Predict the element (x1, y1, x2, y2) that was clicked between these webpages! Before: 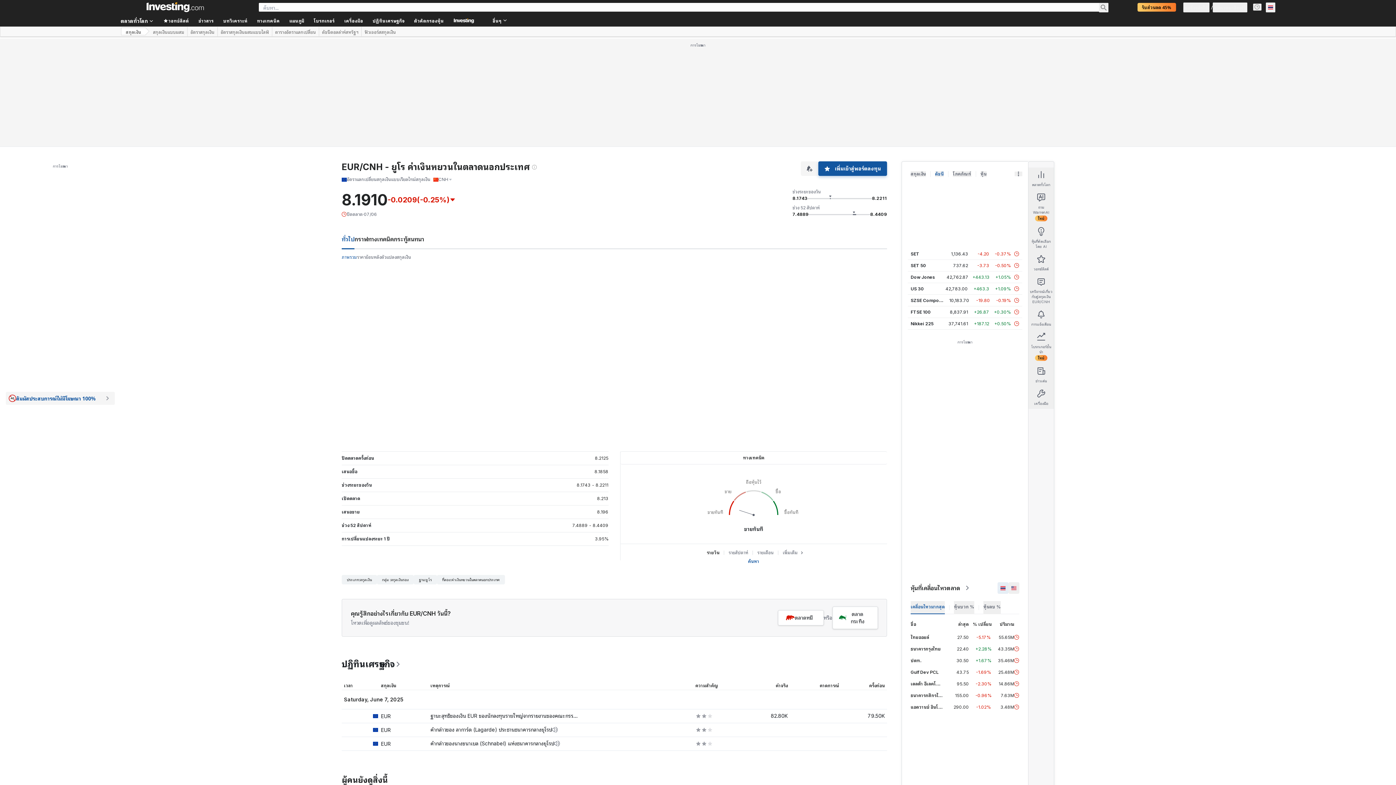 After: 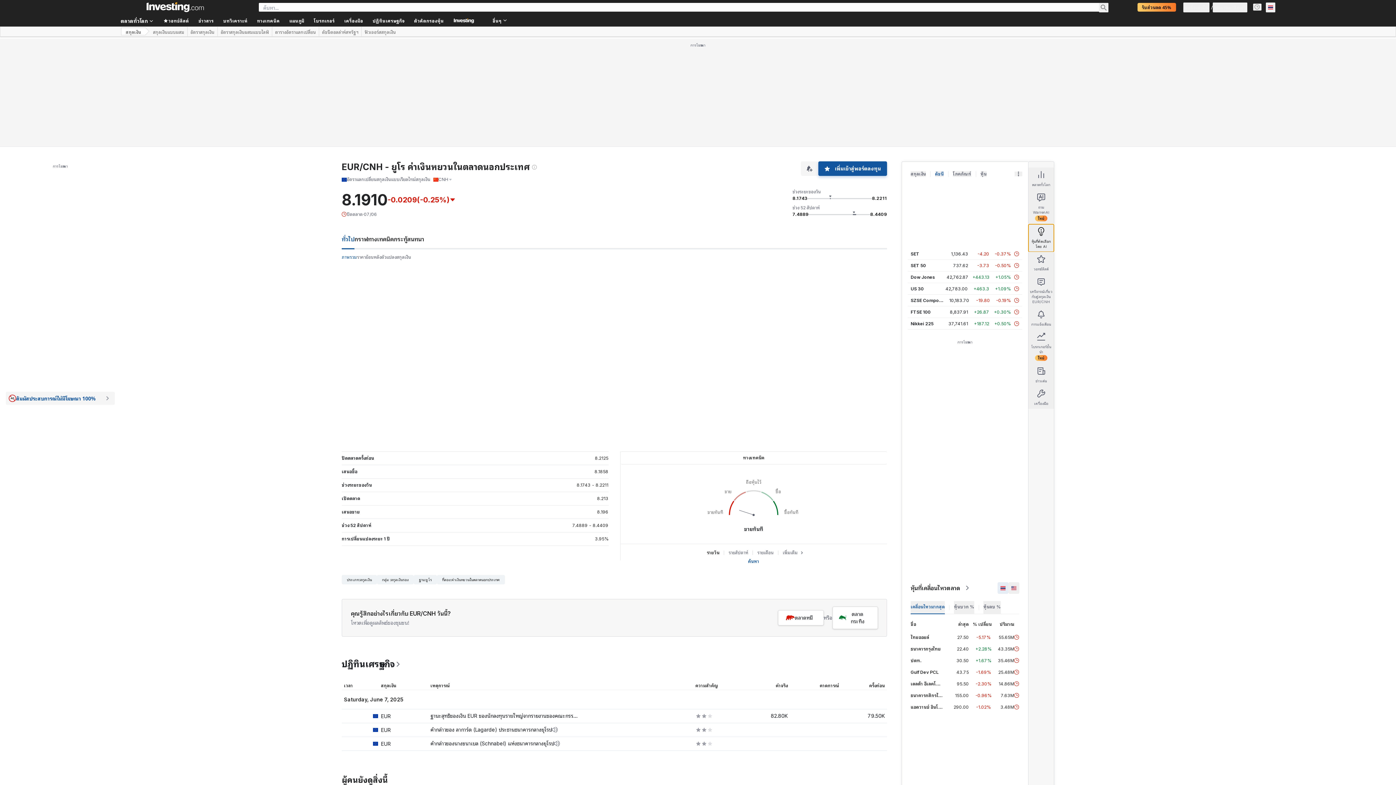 Action: label: หุ้นที่คัดเลือกโดย AI bbox: (1028, 224, 1054, 252)